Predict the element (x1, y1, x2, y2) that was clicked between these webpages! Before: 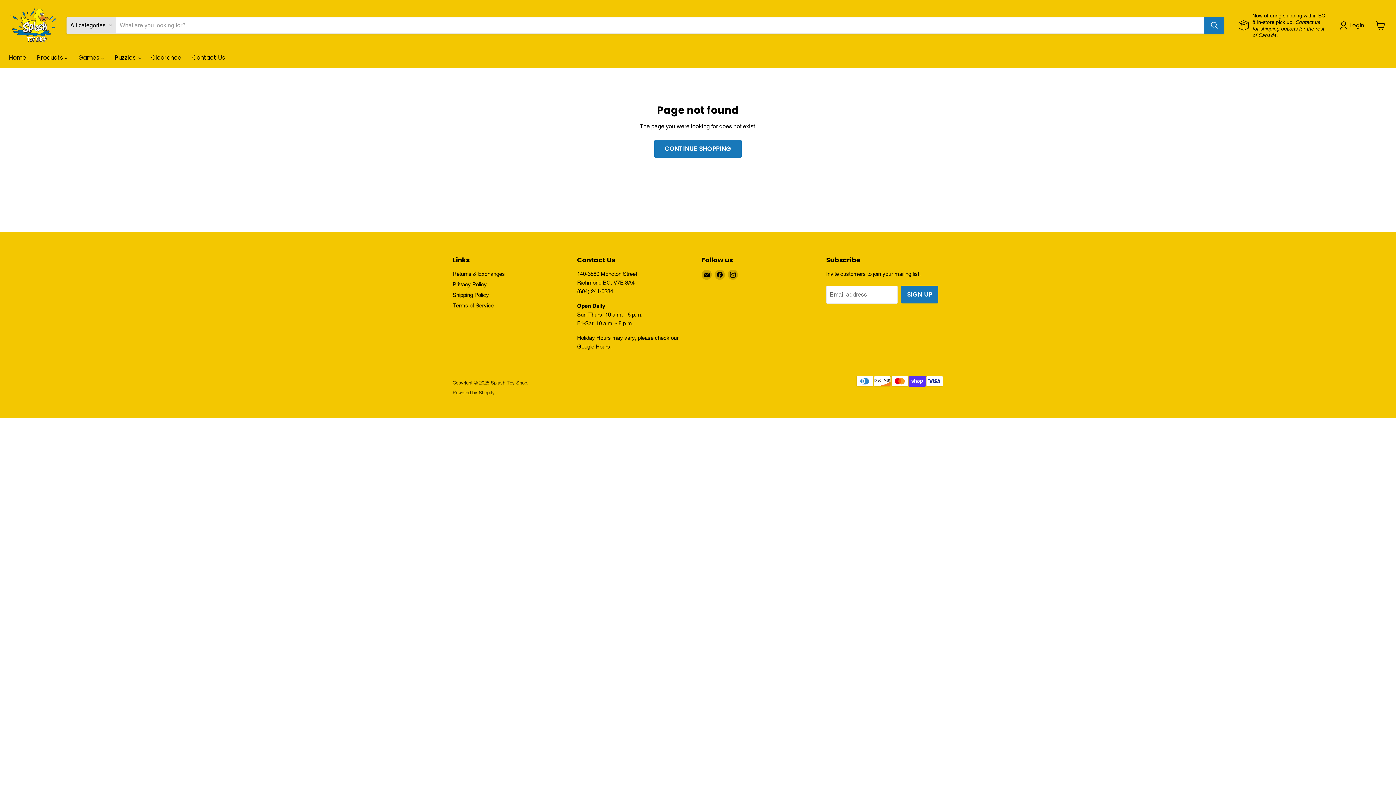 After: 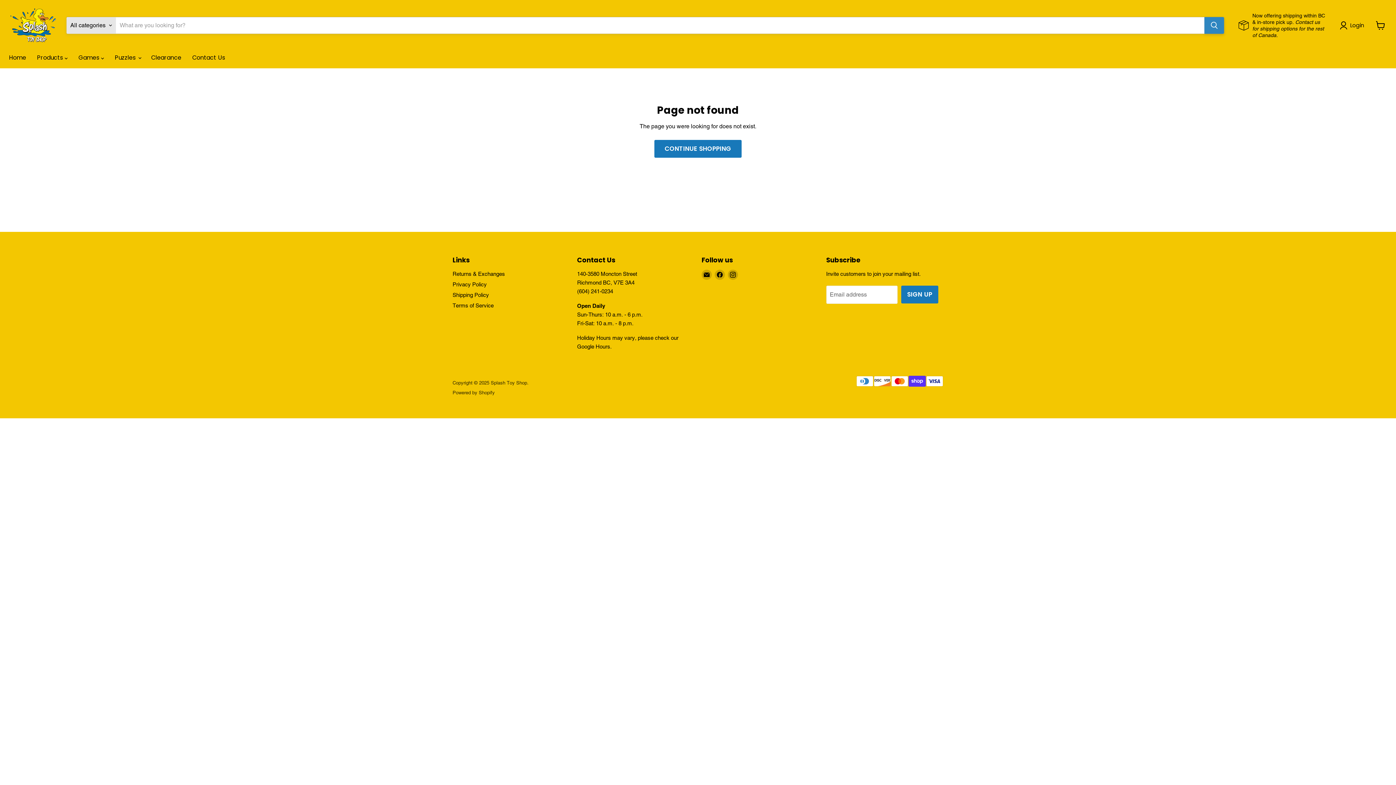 Action: label: Search bbox: (1204, 17, 1224, 33)